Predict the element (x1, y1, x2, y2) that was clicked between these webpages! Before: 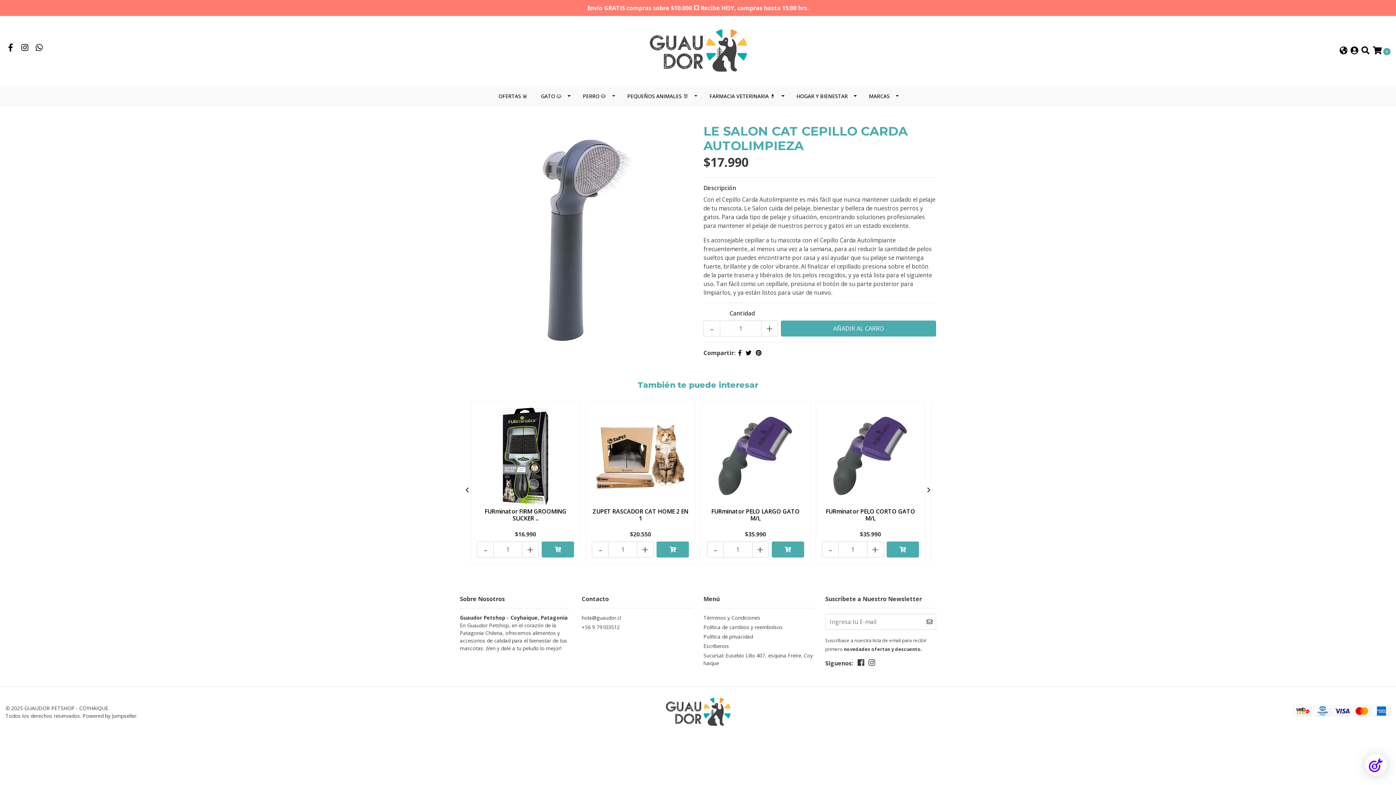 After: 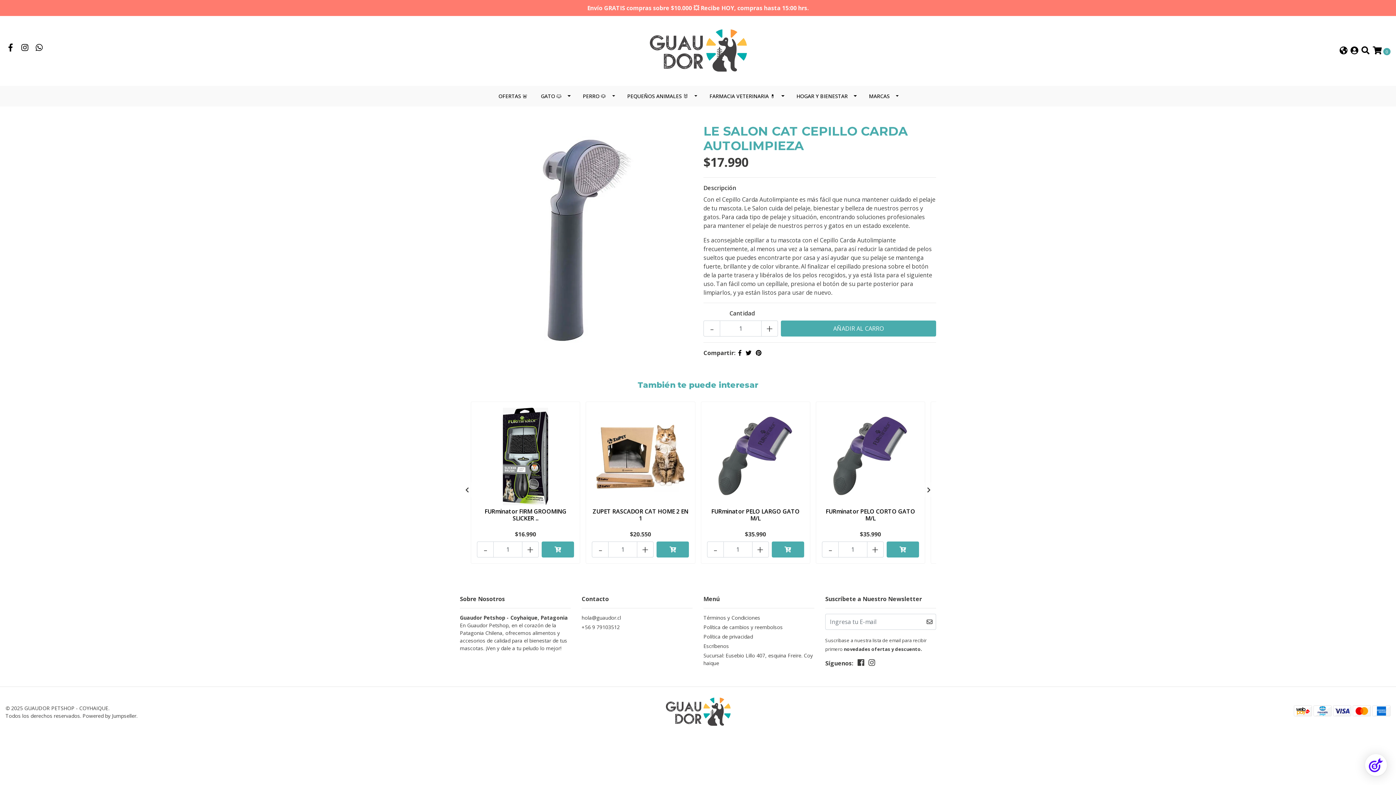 Action: bbox: (926, 614, 932, 630)